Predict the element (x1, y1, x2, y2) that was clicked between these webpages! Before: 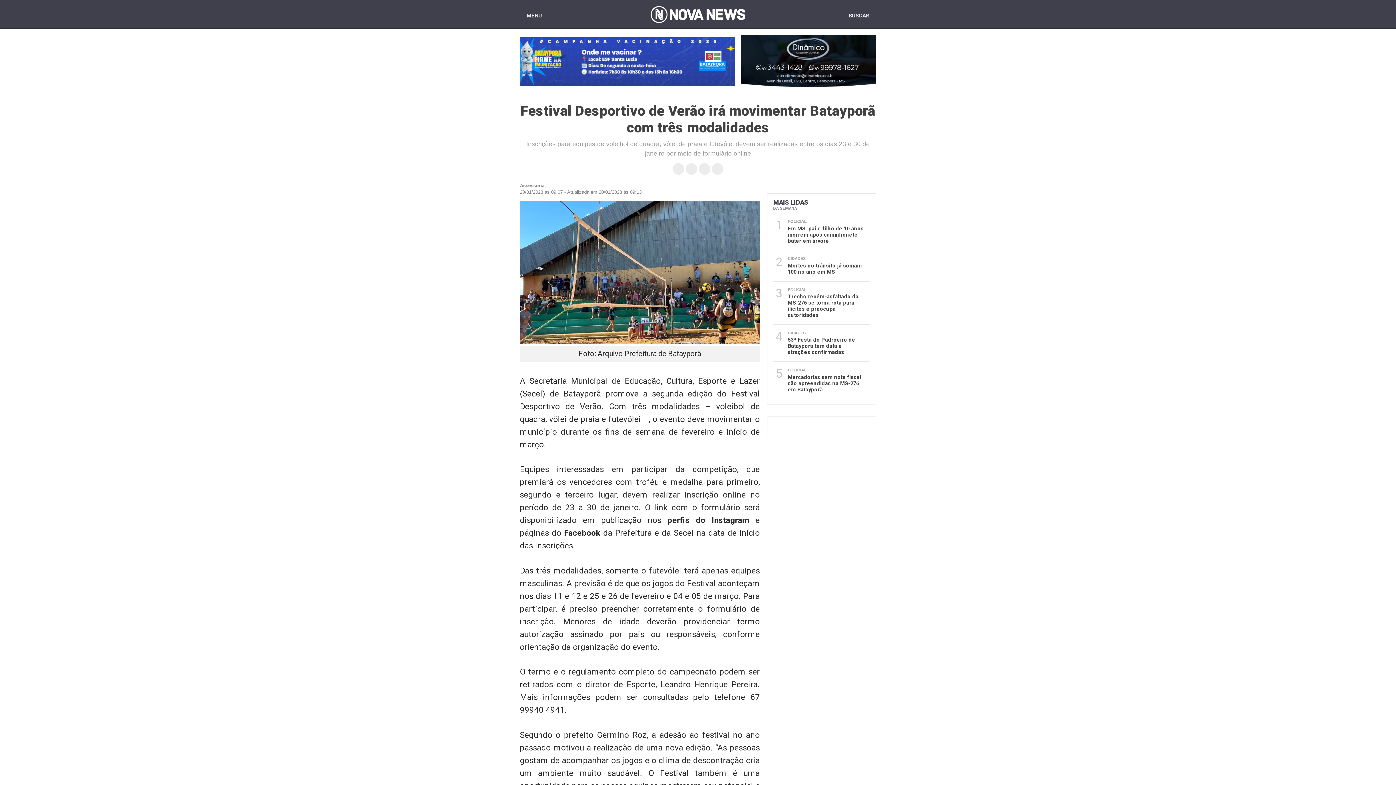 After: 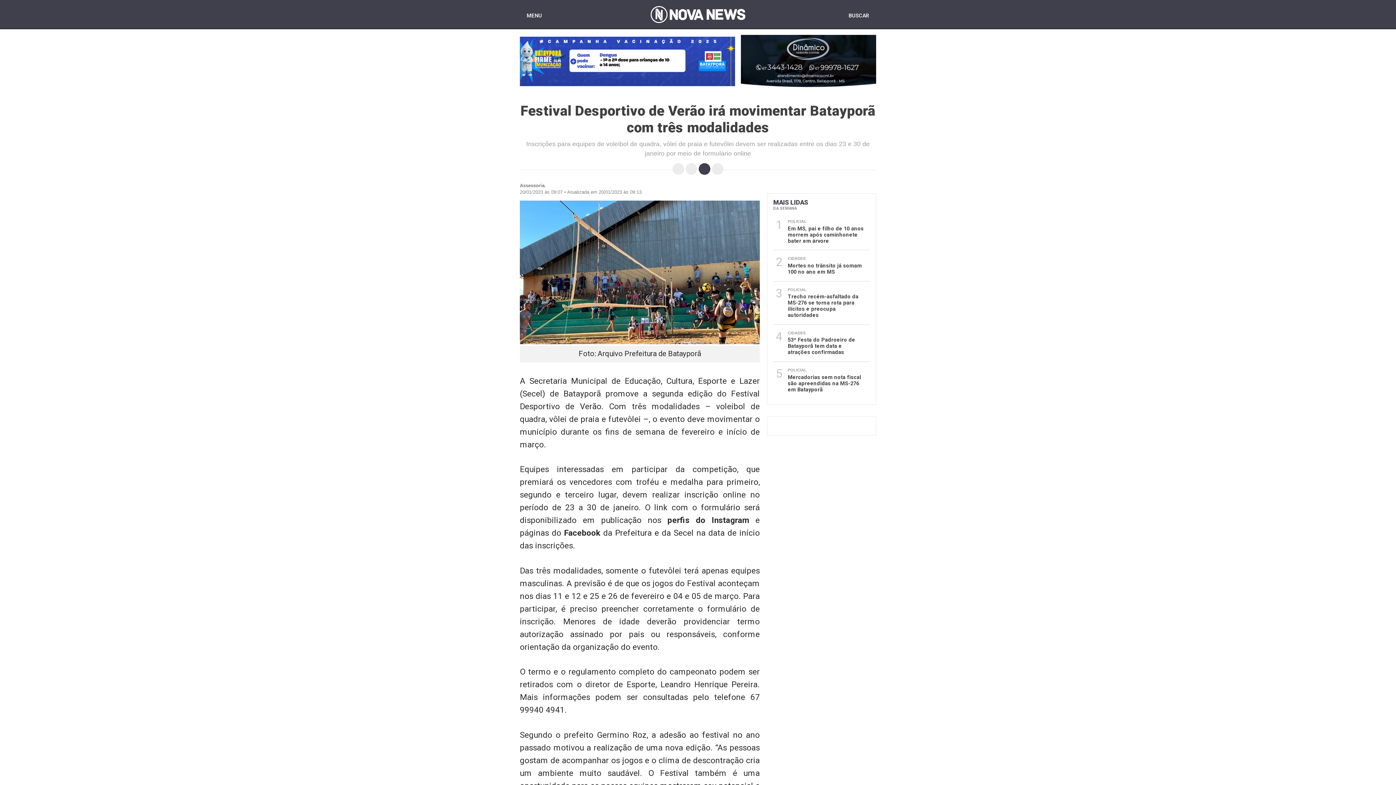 Action: bbox: (698, 163, 710, 174)